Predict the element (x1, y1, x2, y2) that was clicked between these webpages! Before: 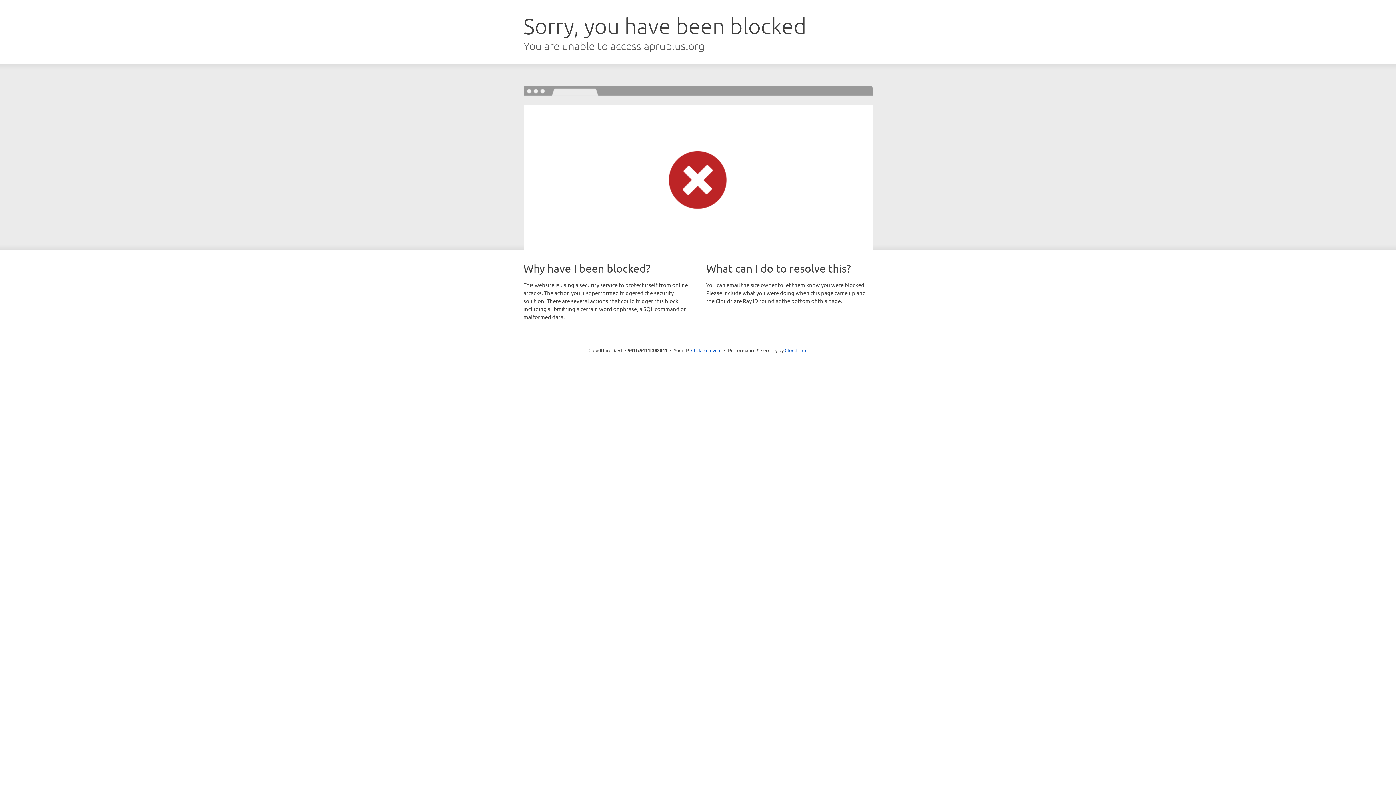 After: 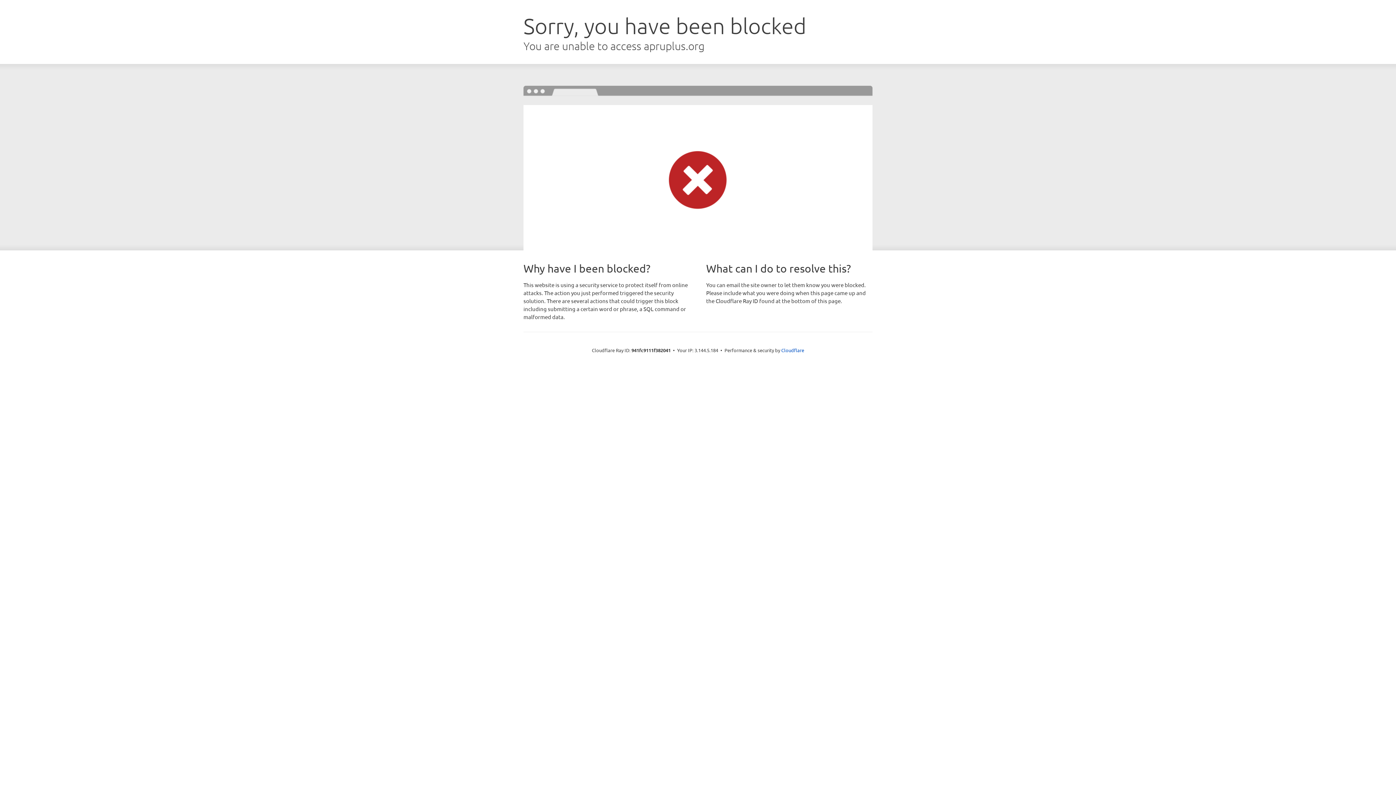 Action: bbox: (691, 346, 721, 353) label: Click to reveal